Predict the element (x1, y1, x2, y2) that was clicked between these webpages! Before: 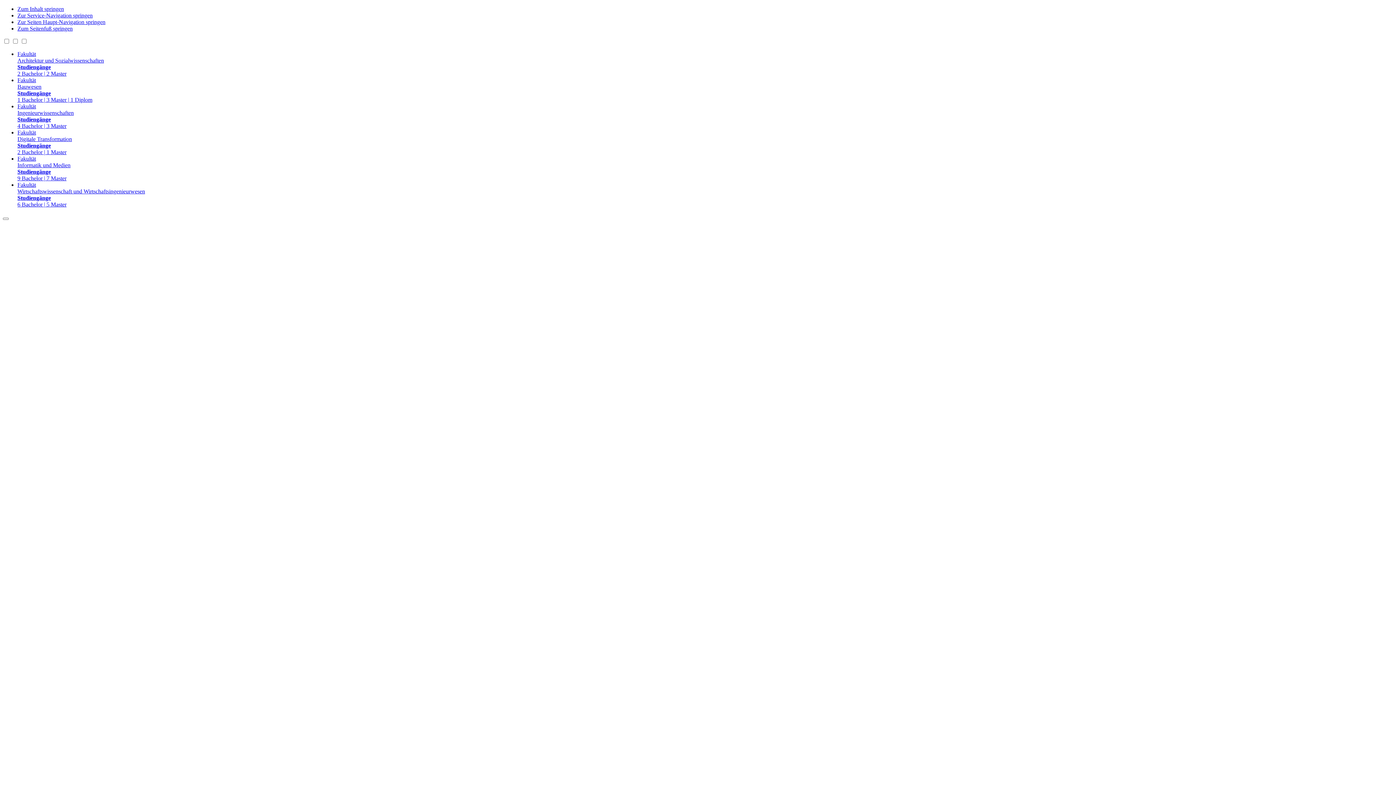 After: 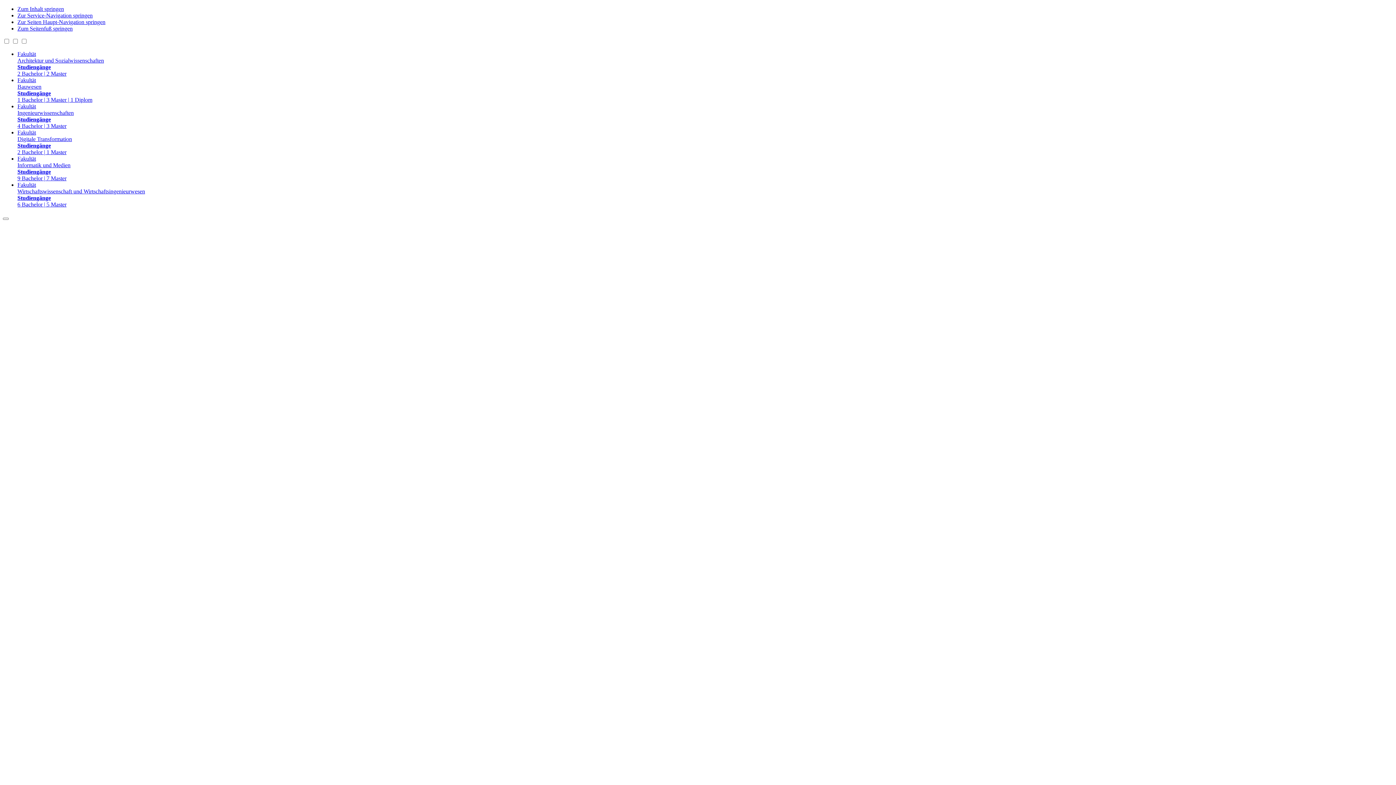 Action: label: Zum Inhalt springen bbox: (17, 5, 64, 12)